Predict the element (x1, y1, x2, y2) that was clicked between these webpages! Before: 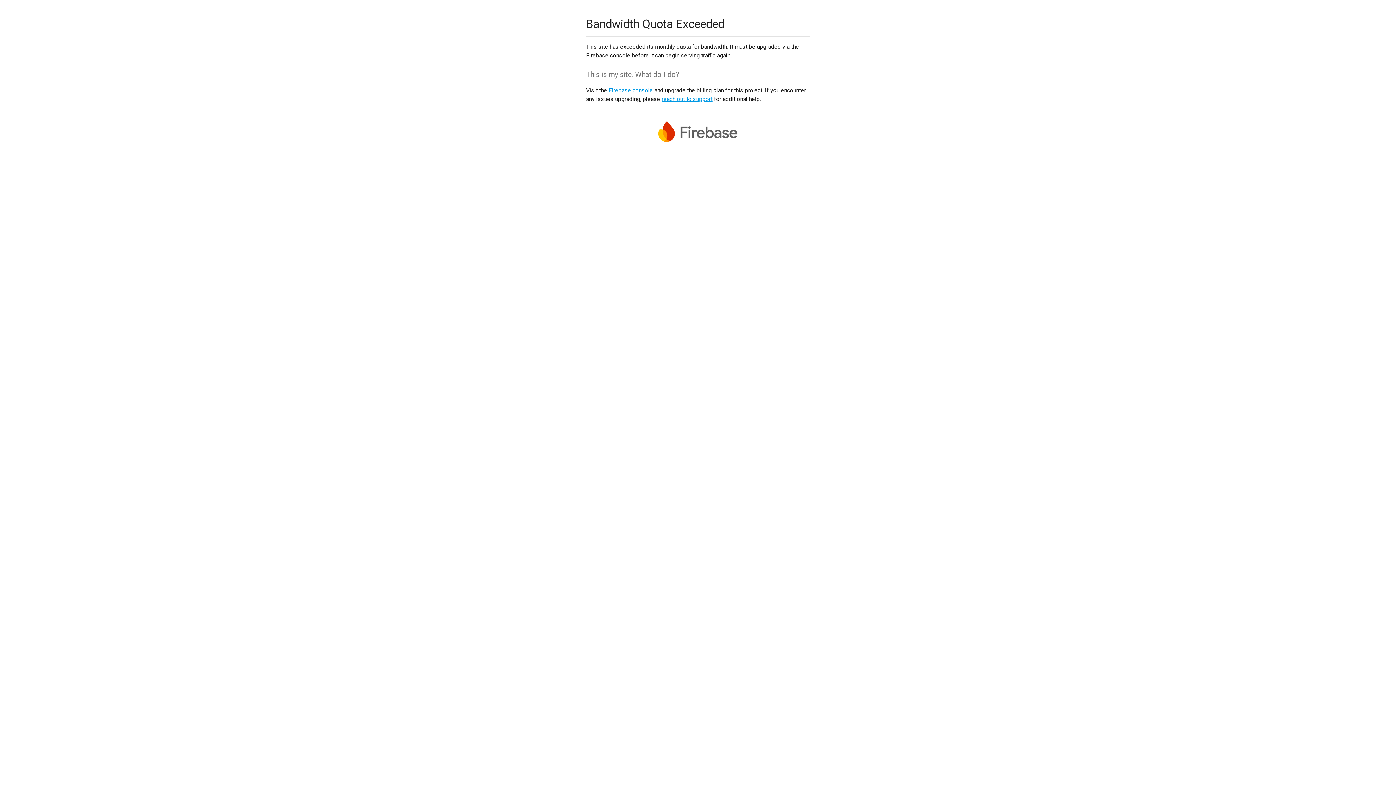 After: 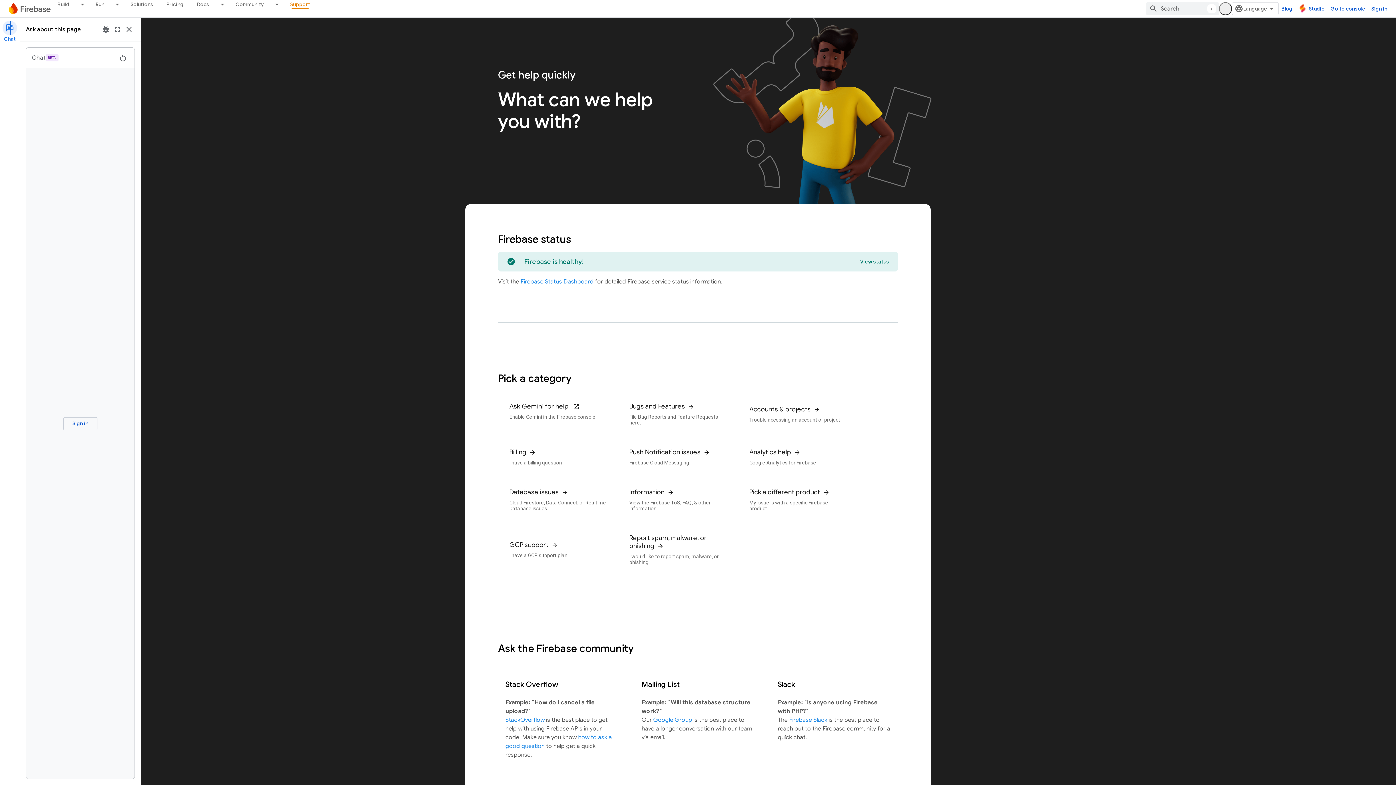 Action: bbox: (661, 95, 712, 102) label: reach out to support